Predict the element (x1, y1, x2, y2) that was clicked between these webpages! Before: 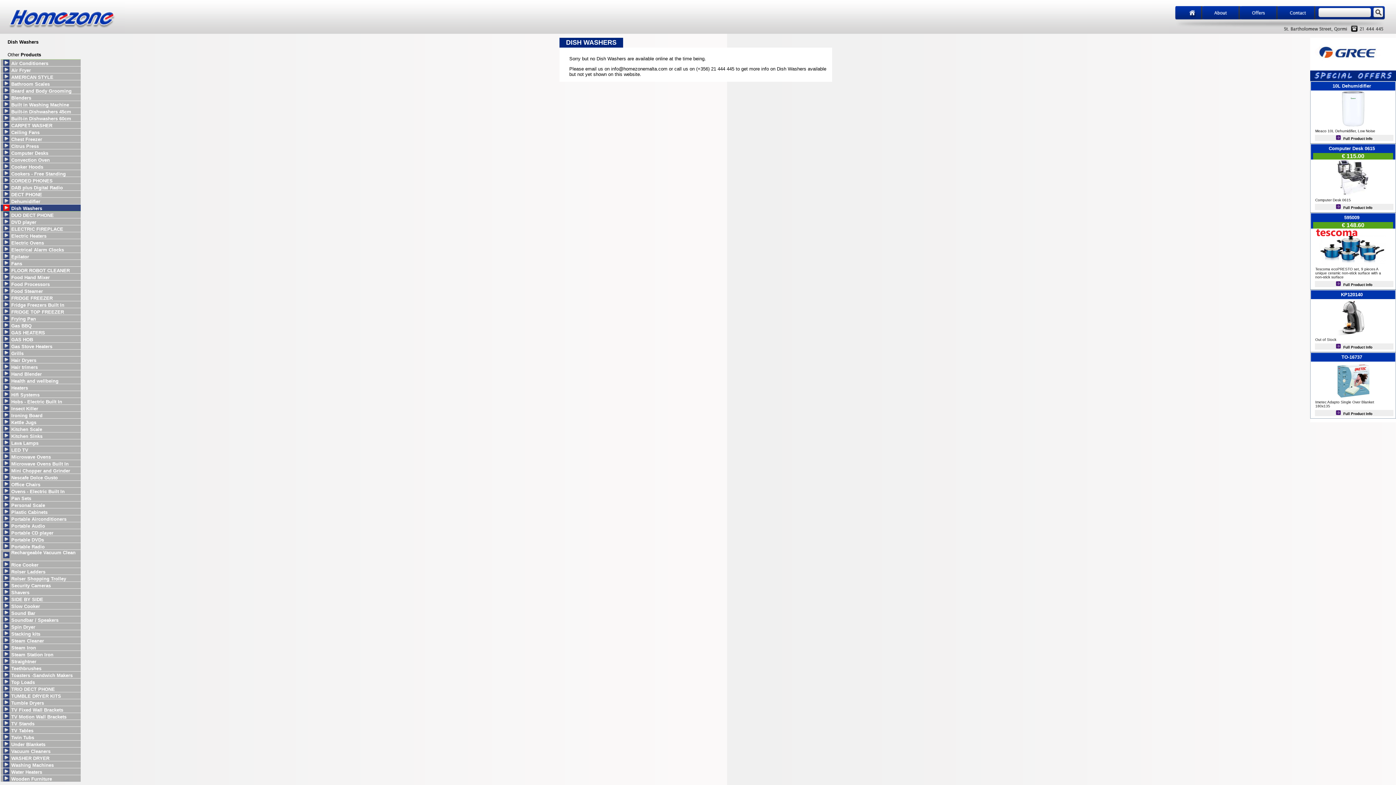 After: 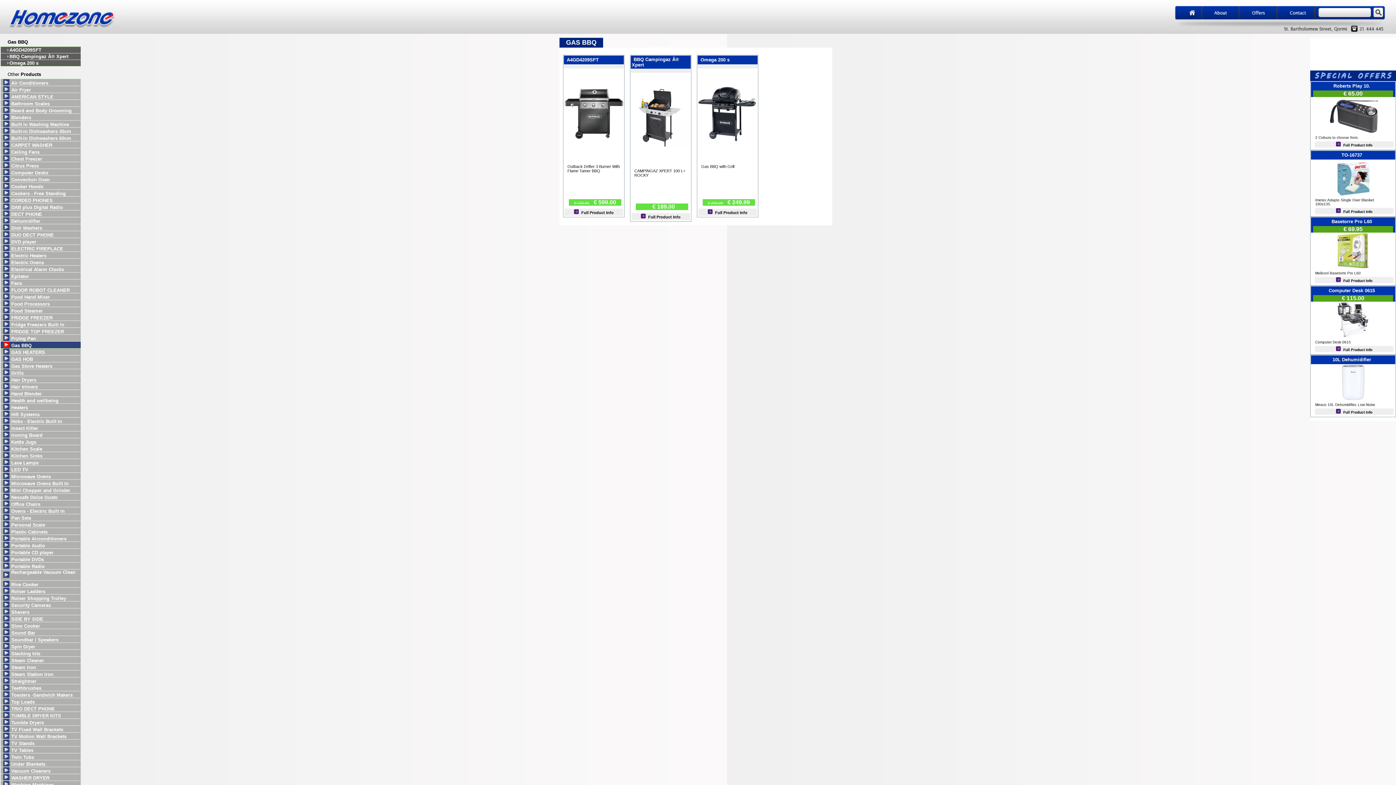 Action: bbox: (3, 325, 9, 329)